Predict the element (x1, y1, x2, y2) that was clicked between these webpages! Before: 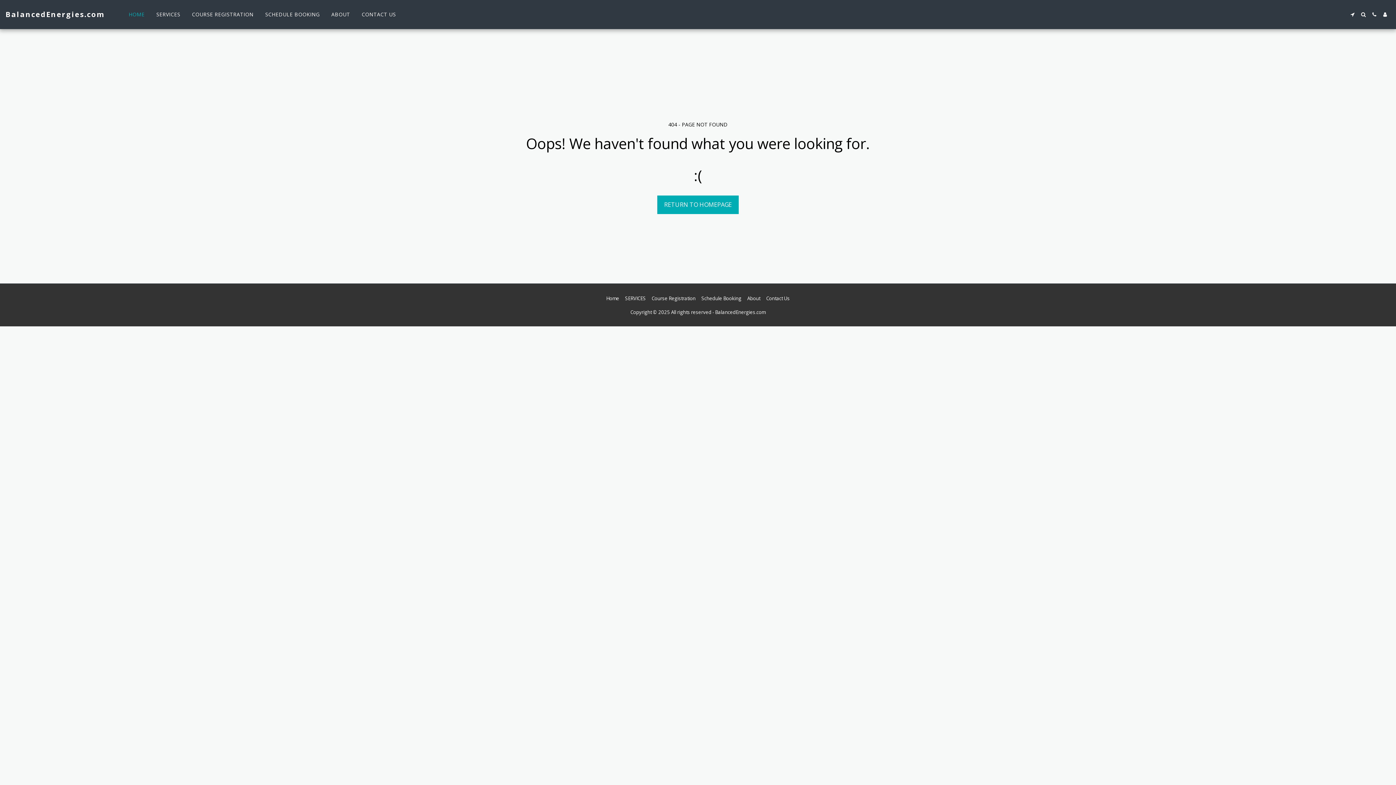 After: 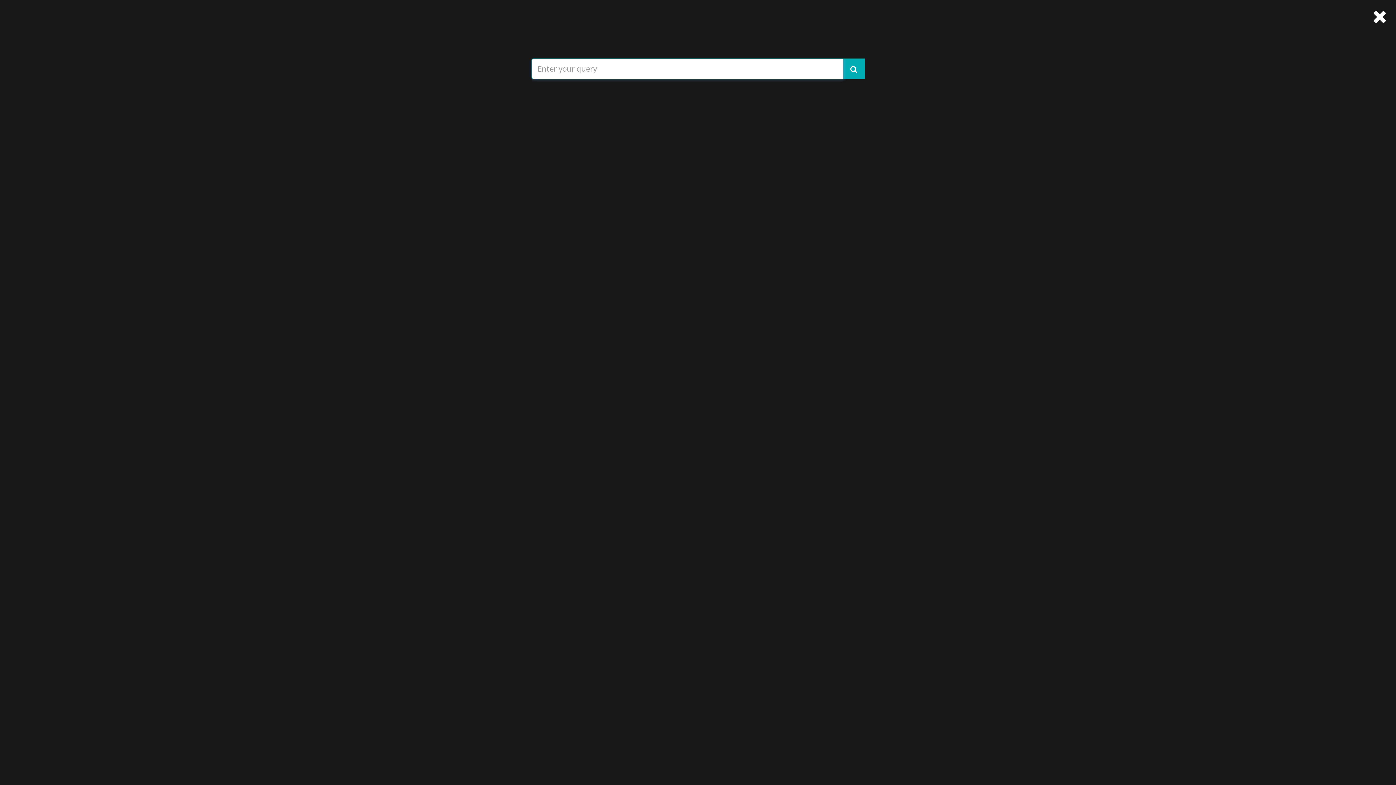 Action: label:   bbox: (1358, 11, 1368, 16)